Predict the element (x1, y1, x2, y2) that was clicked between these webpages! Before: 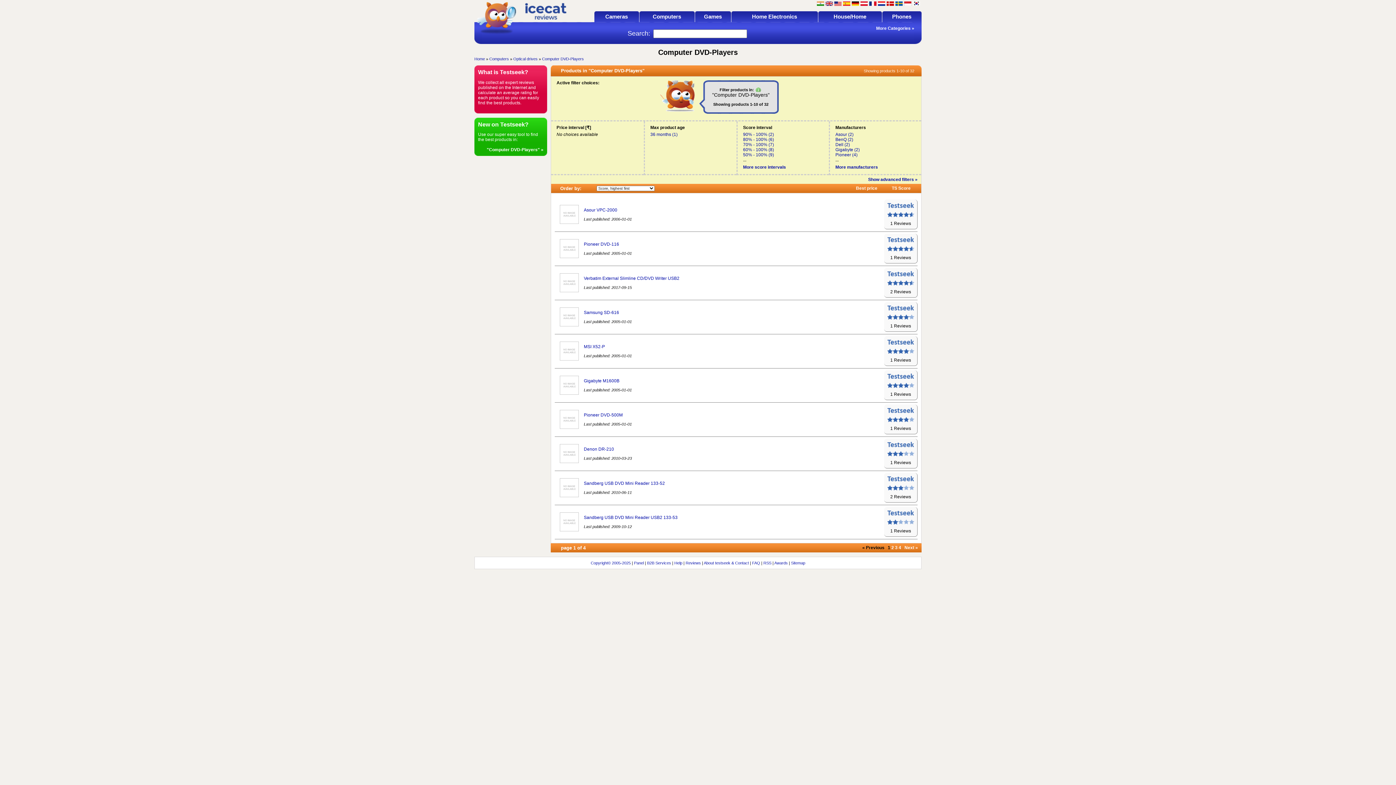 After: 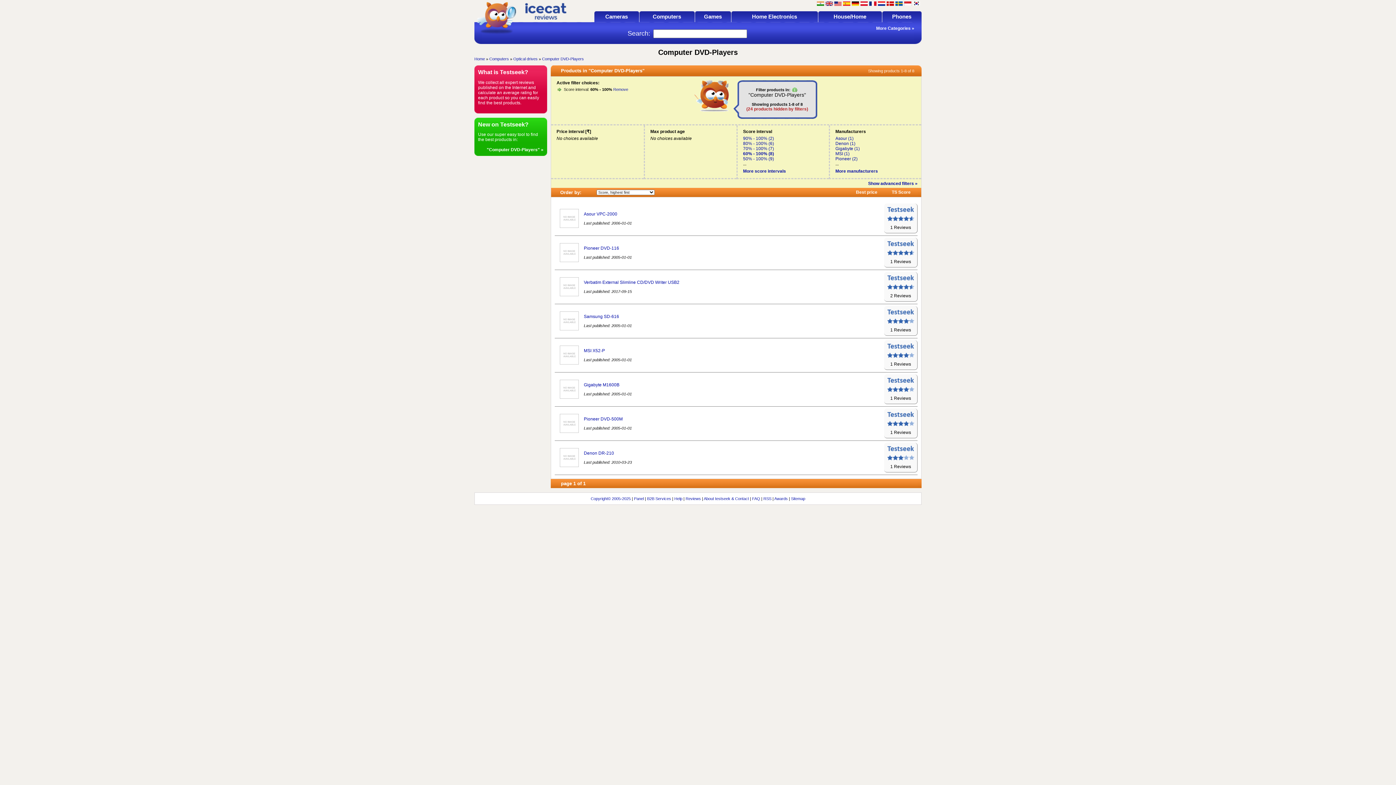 Action: label: 60% - 100% (8) bbox: (743, 147, 774, 152)